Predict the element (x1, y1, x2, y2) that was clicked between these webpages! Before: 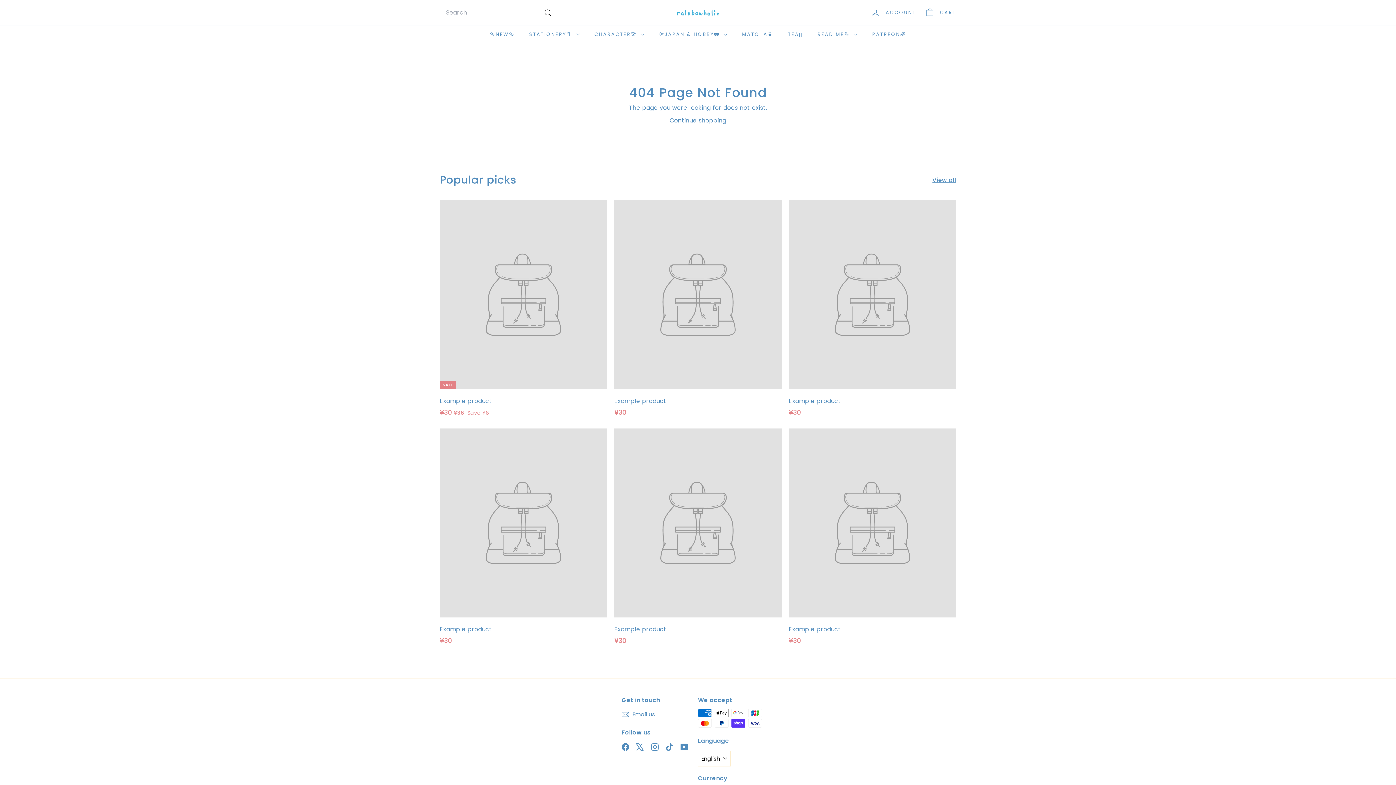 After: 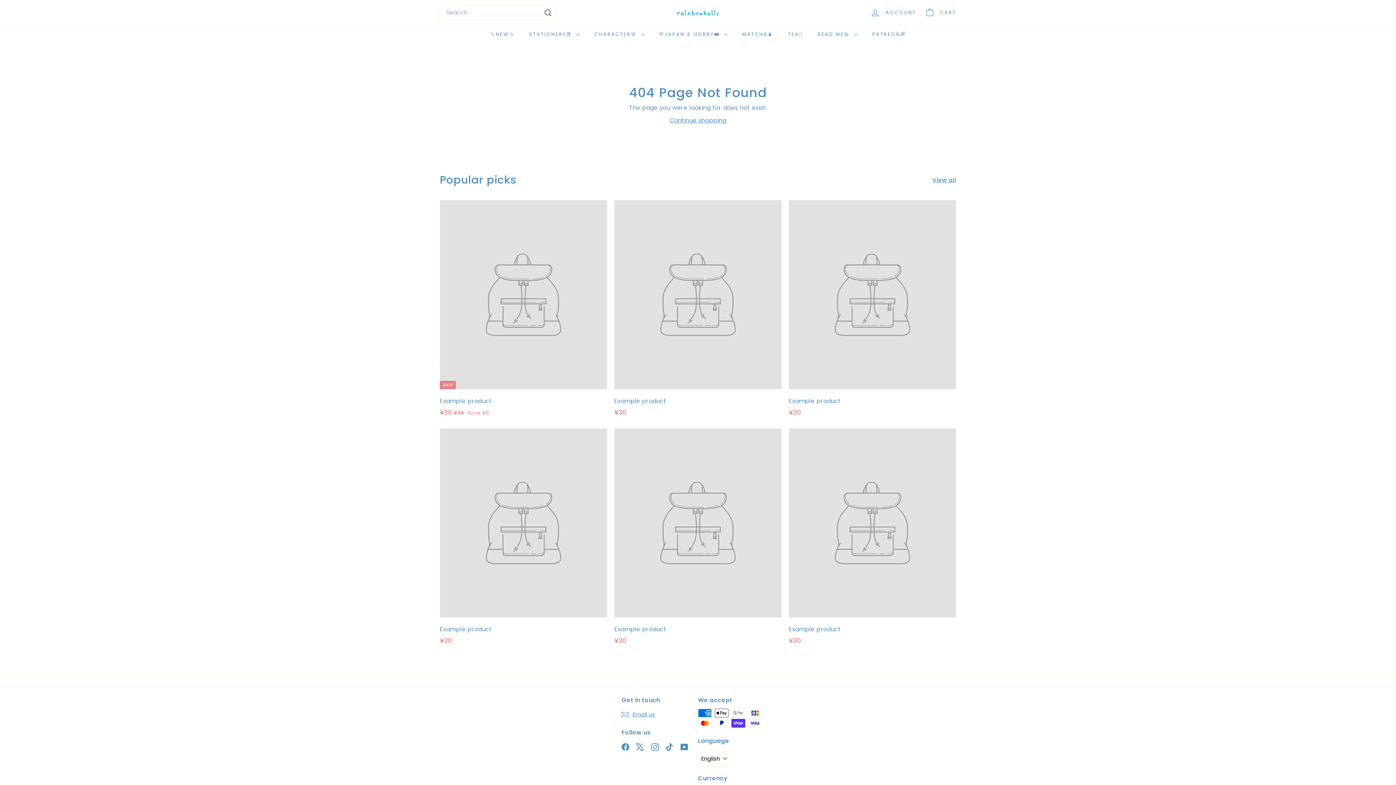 Action: label: TikTok bbox: (665, 742, 673, 751)